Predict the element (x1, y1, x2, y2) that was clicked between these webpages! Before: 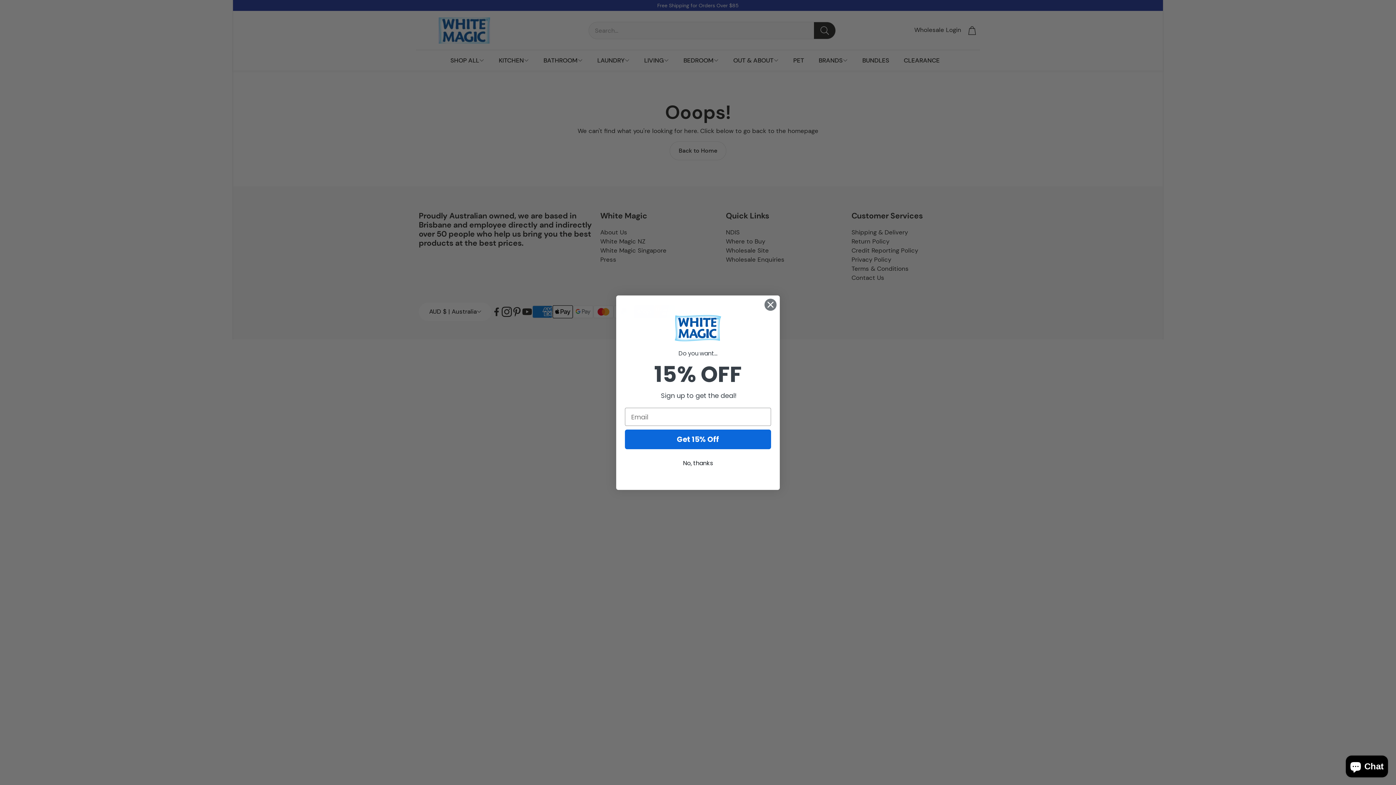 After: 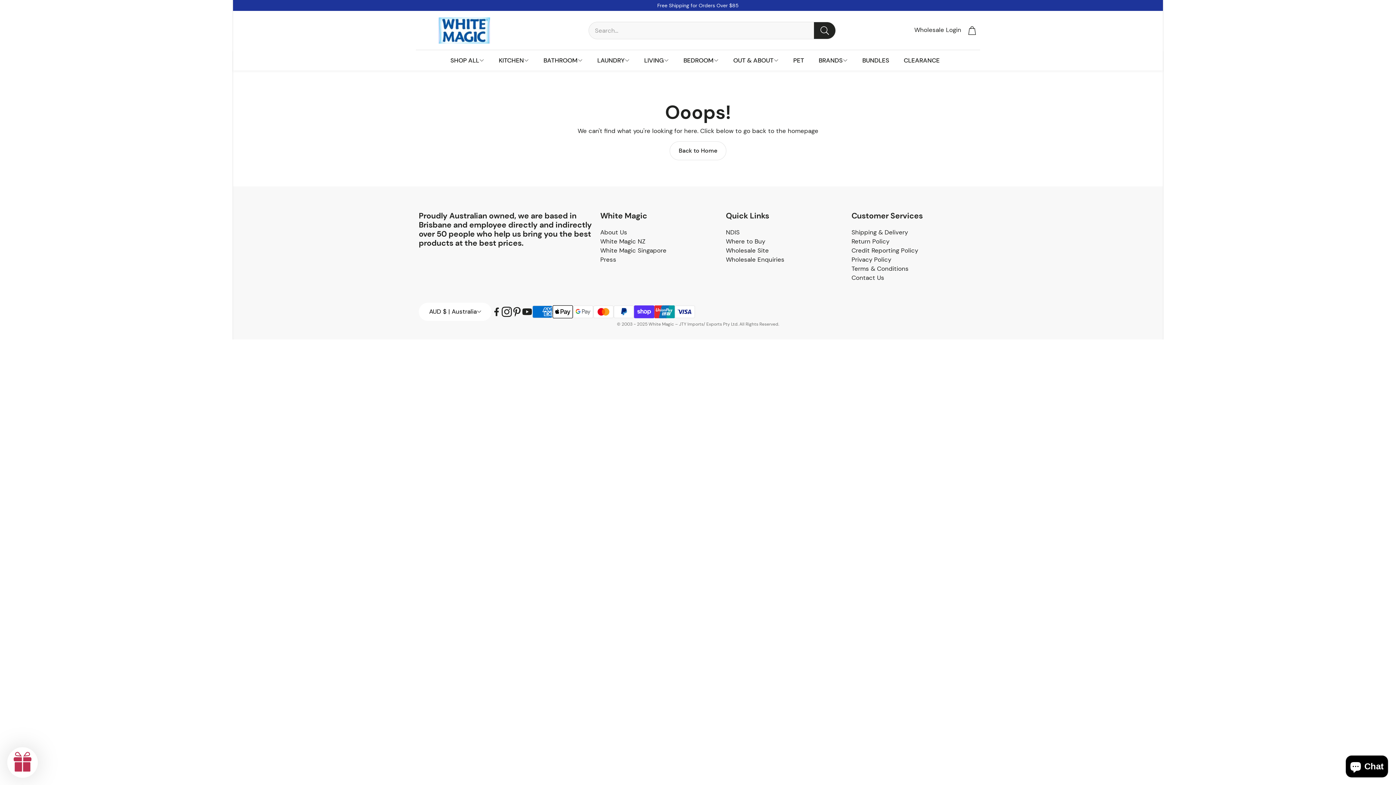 Action: bbox: (625, 456, 771, 470) label: No, thanks